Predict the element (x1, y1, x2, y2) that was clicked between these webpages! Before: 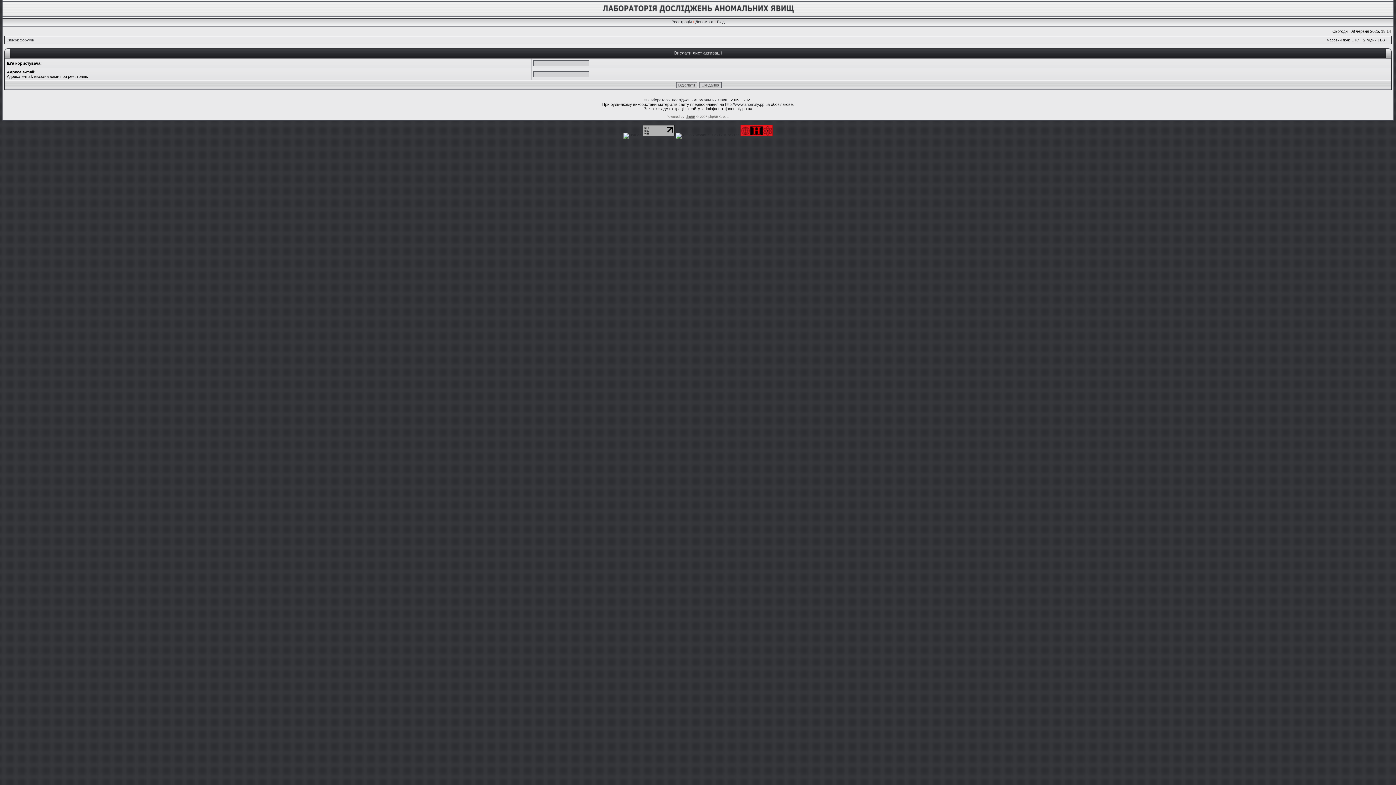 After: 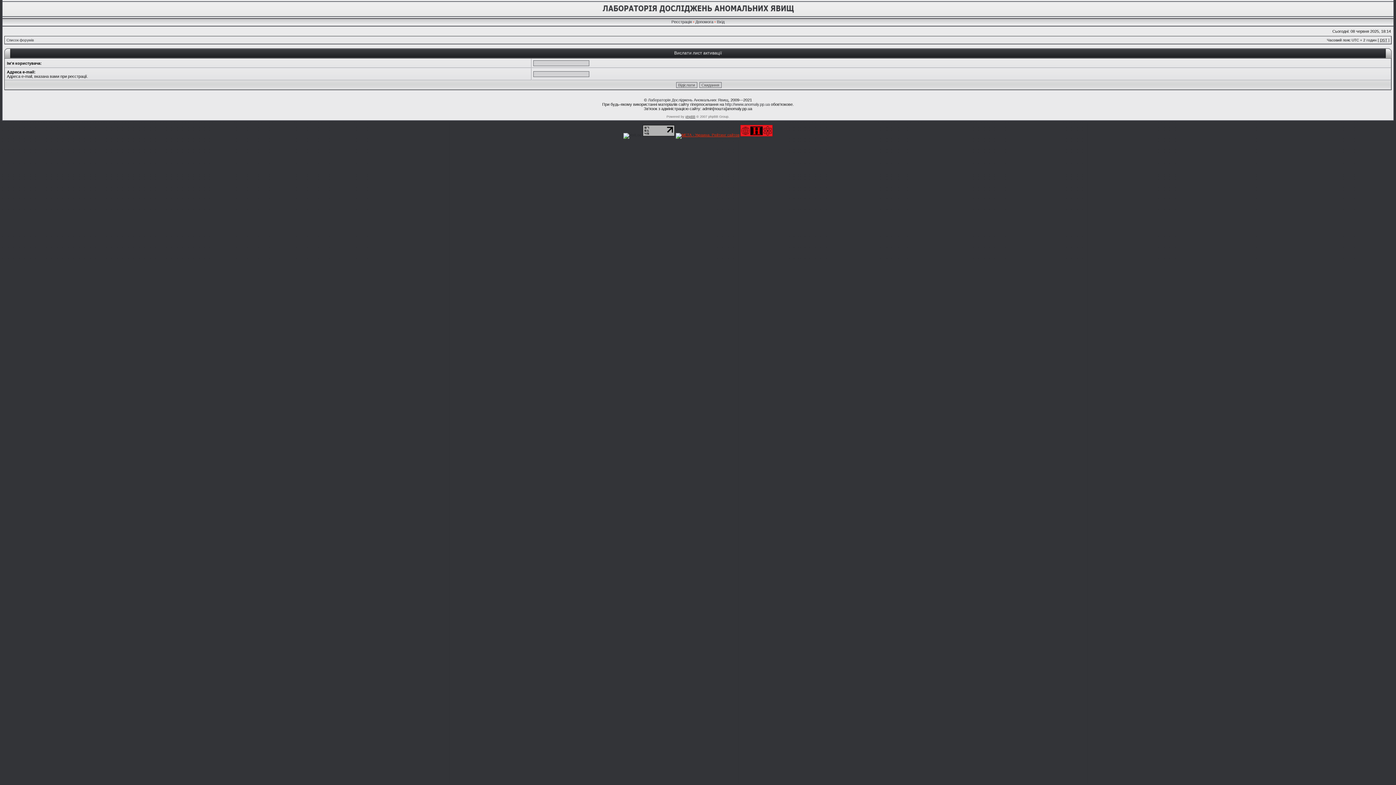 Action: bbox: (676, 133, 739, 137)